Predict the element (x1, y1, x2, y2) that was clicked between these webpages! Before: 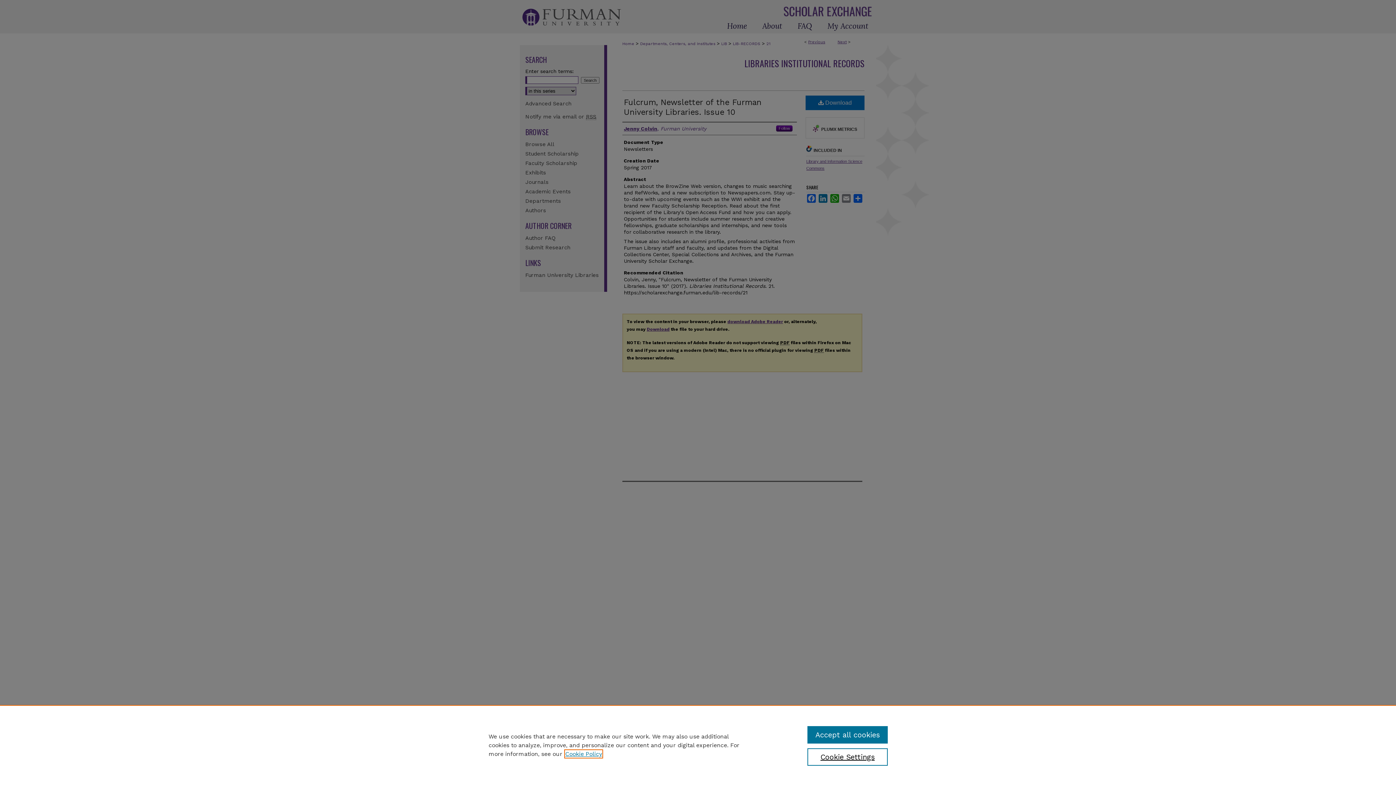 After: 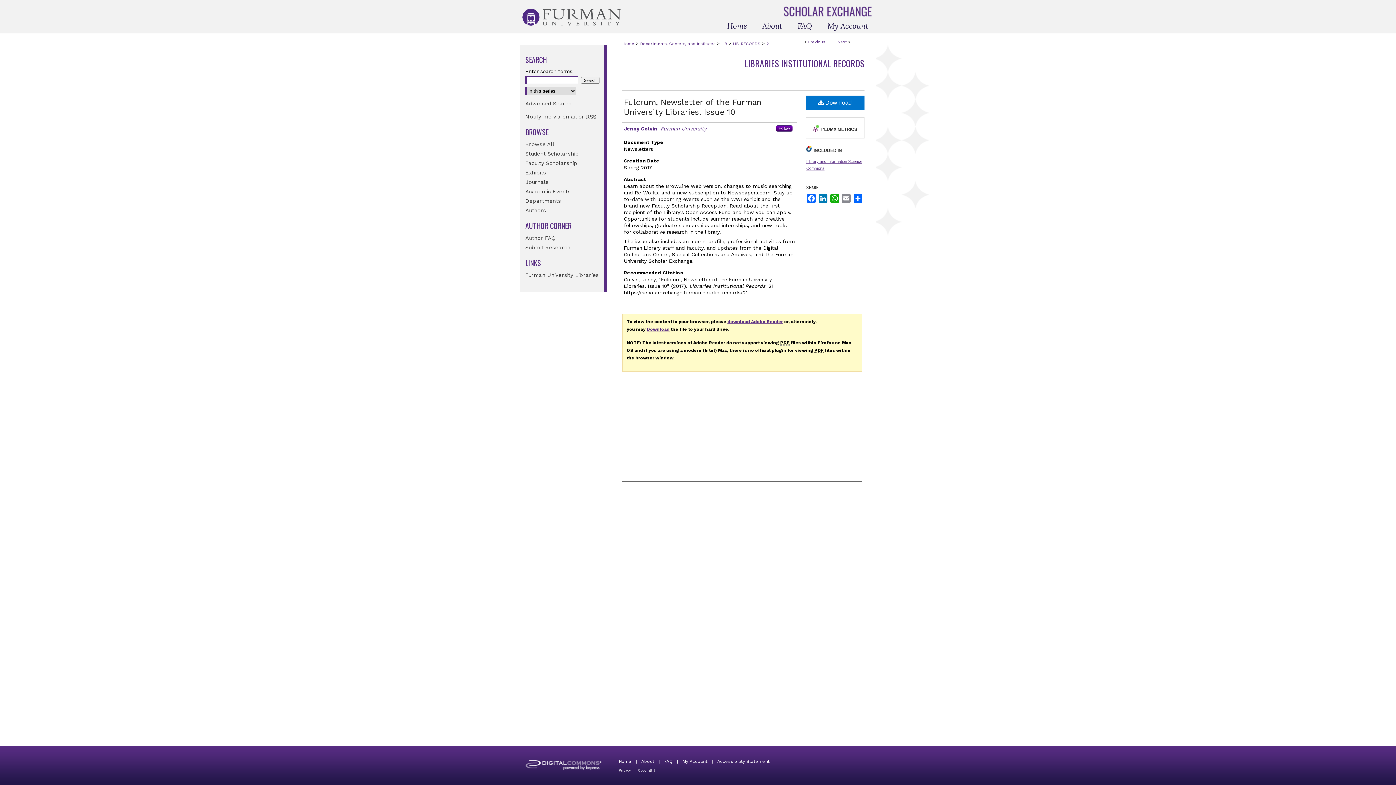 Action: bbox: (807, 726, 887, 744) label: Accept all cookies